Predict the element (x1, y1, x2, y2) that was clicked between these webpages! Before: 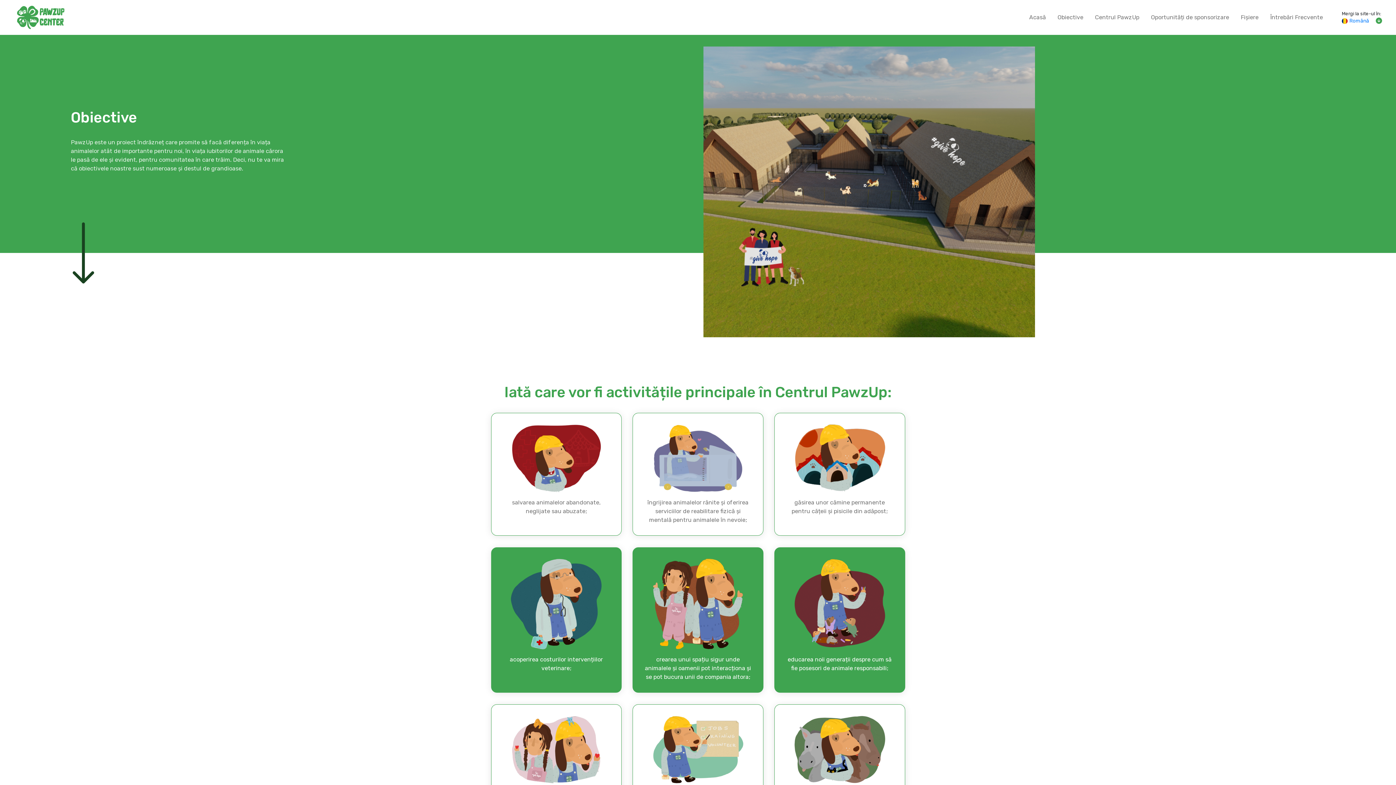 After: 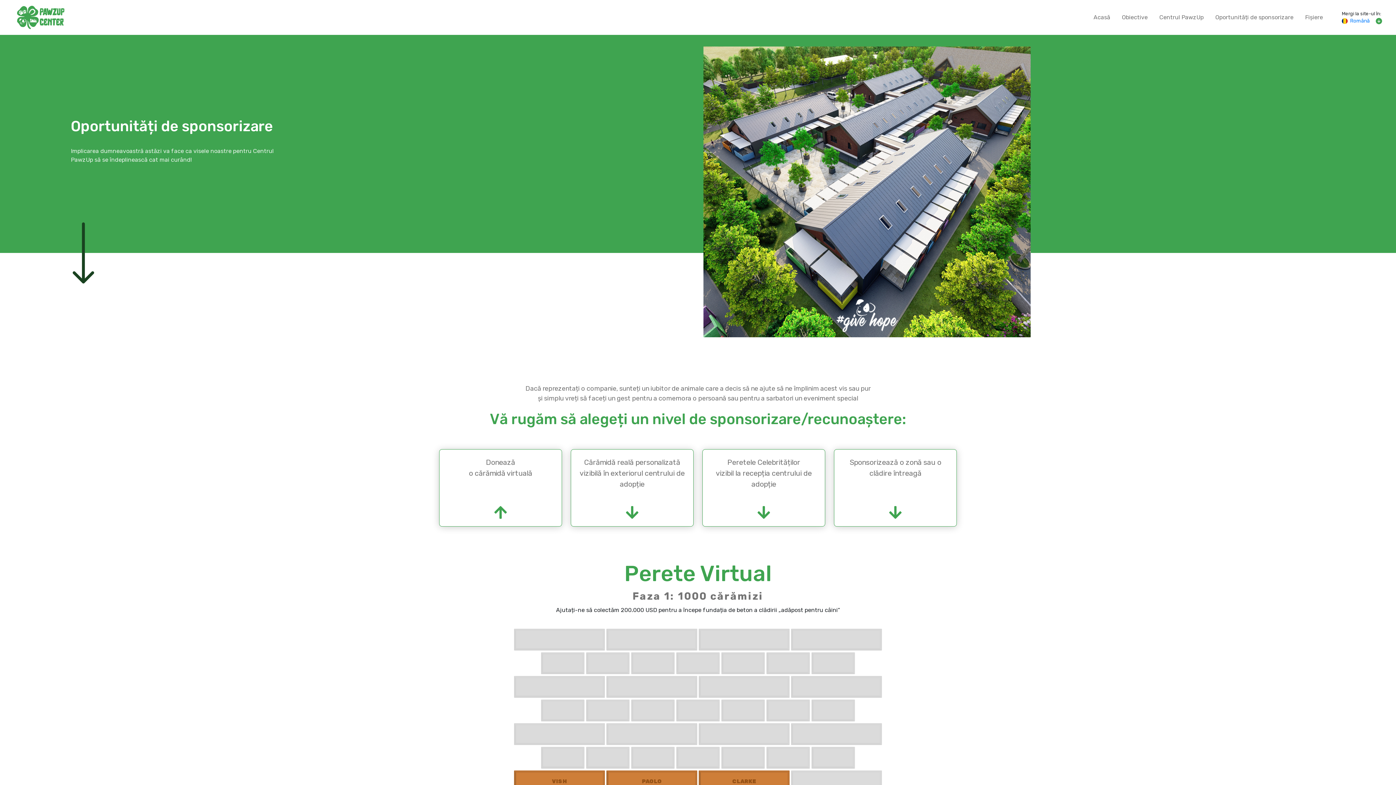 Action: label: Oportunități de sponsorizare bbox: (1146, 10, 1233, 24)